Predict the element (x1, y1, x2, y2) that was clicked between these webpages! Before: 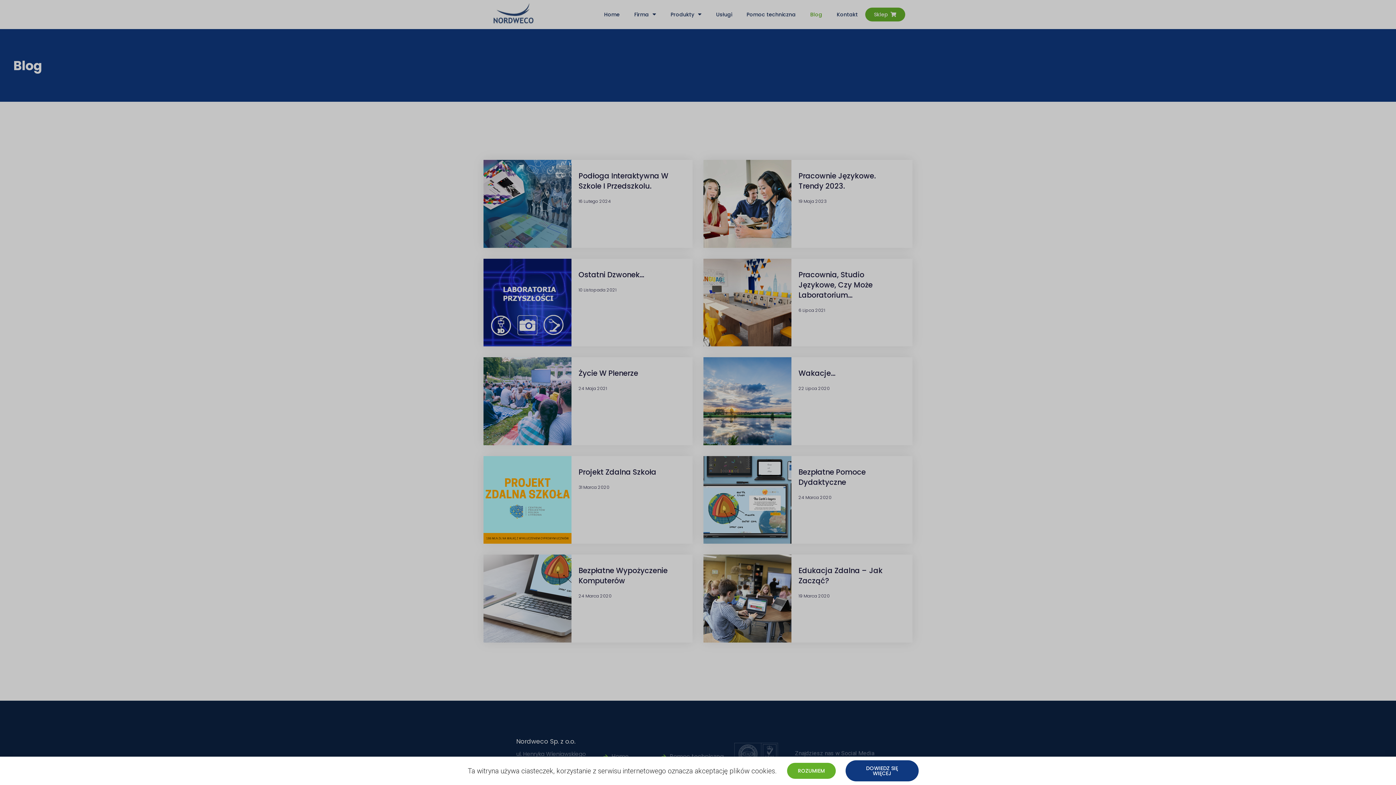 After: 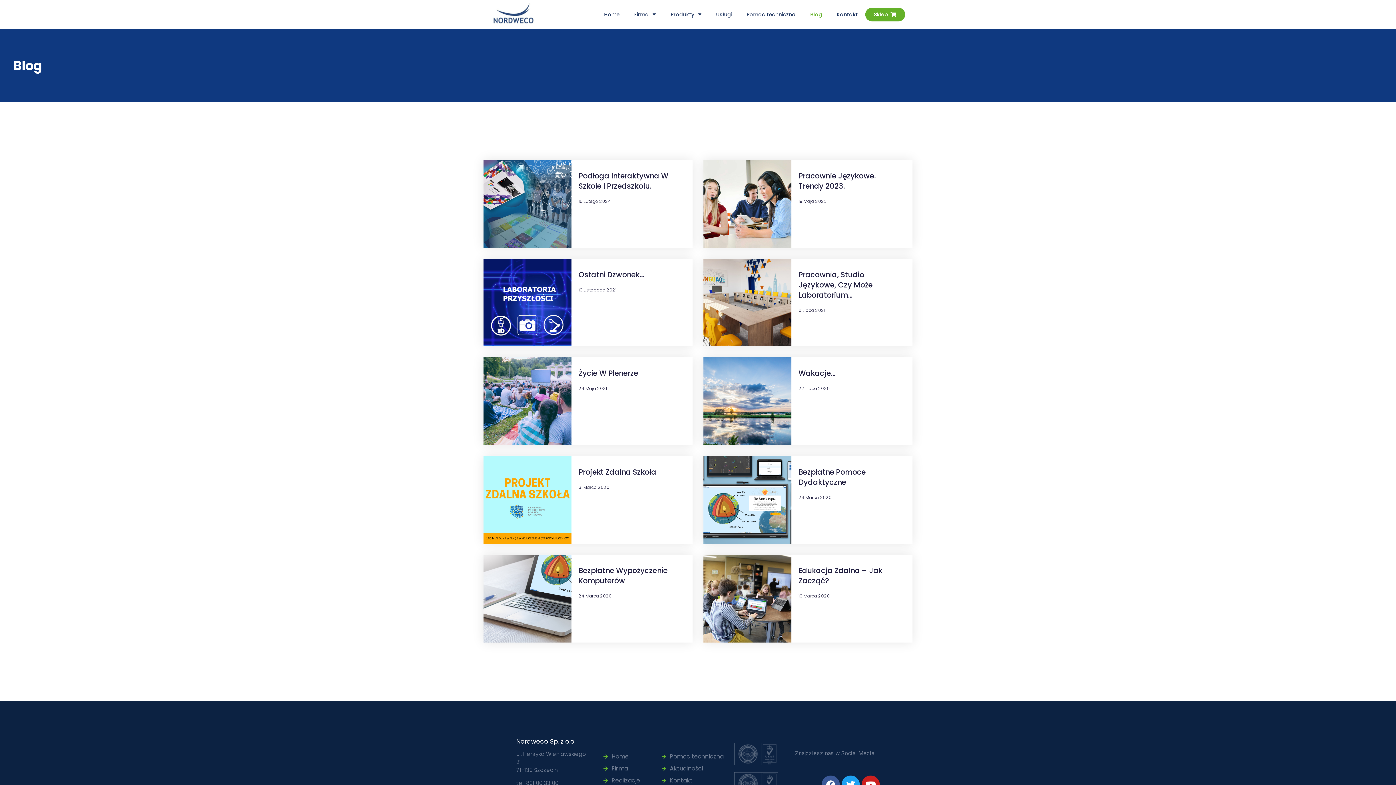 Action: label: ROZUMIEM bbox: (787, 763, 835, 779)